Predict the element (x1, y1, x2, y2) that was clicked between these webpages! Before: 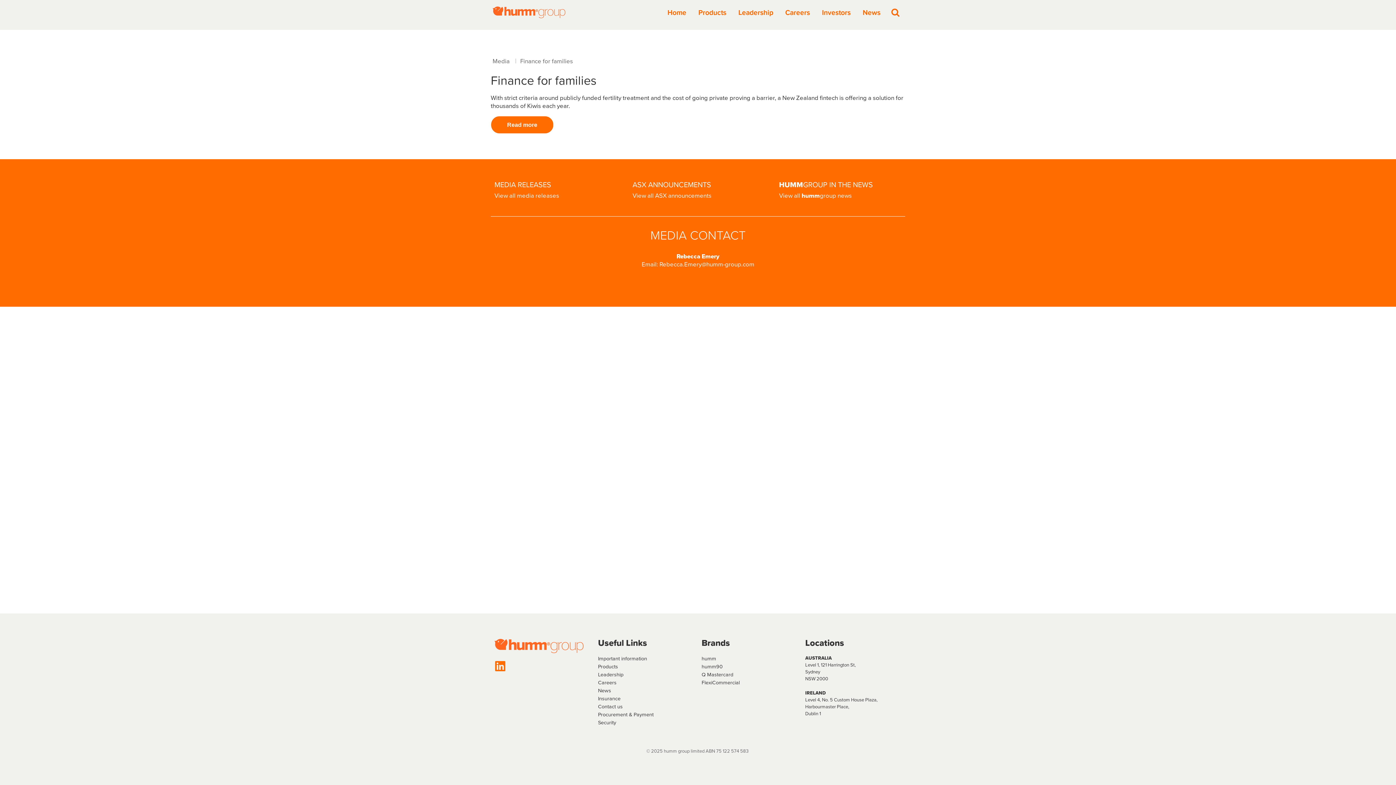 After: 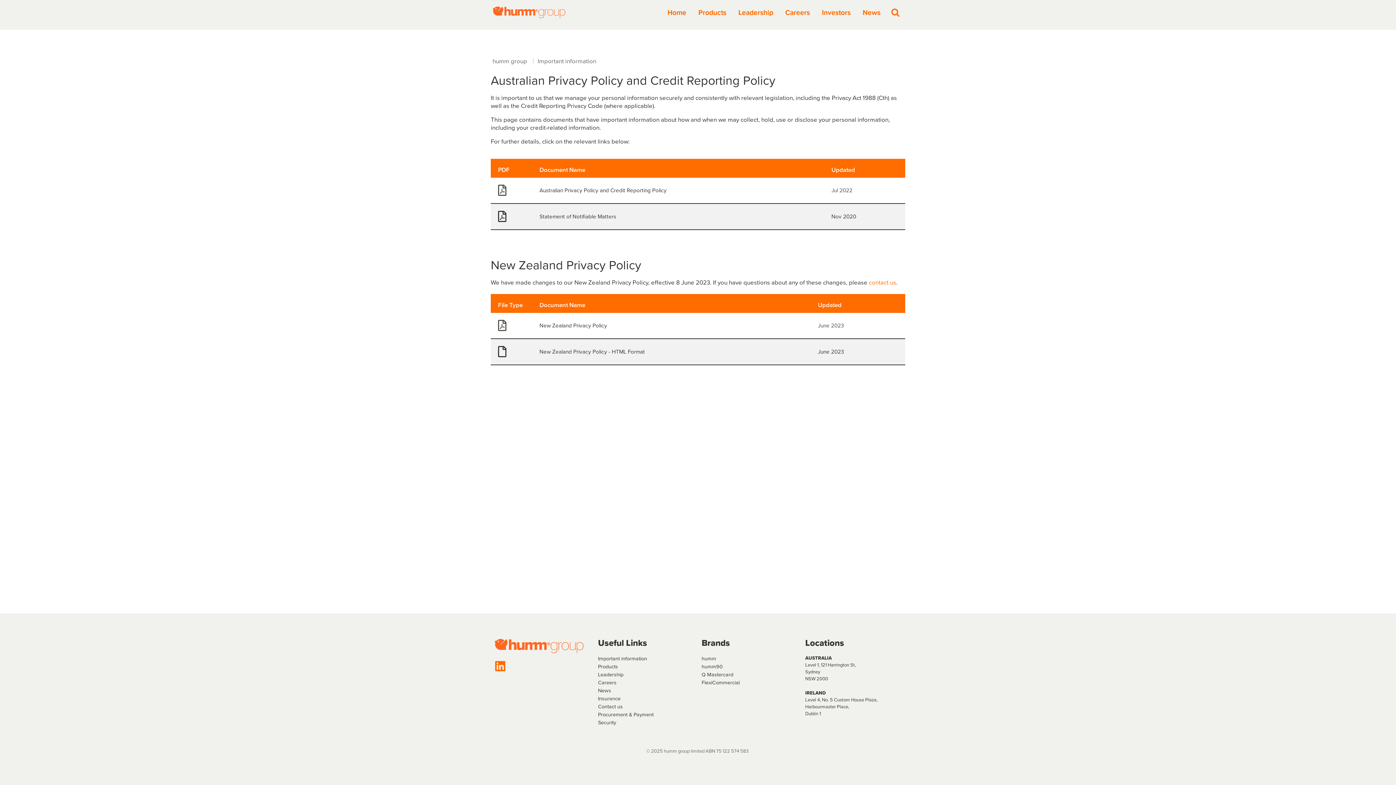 Action: label: Important information bbox: (598, 654, 647, 662)